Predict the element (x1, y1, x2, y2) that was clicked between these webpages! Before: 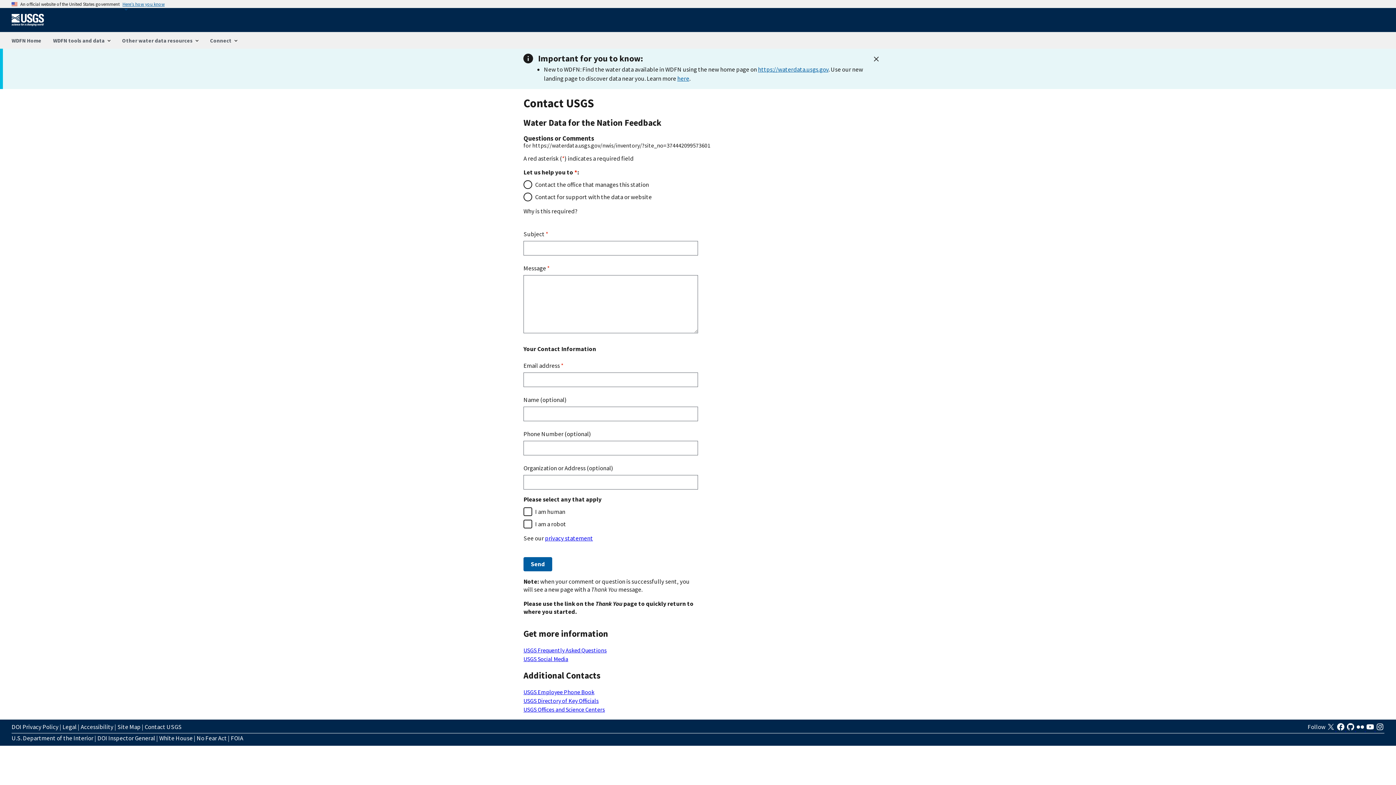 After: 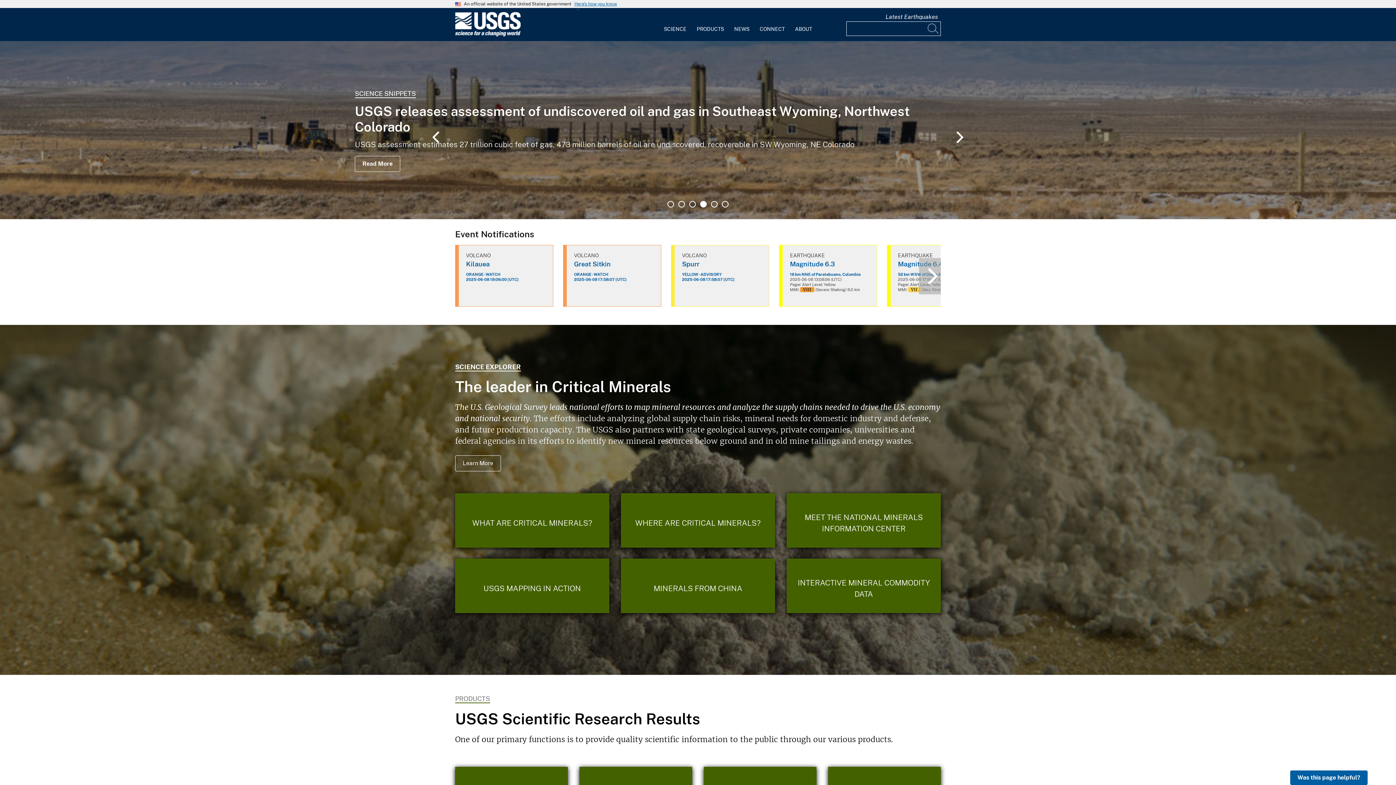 Action: bbox: (11, 21, 50, 29)